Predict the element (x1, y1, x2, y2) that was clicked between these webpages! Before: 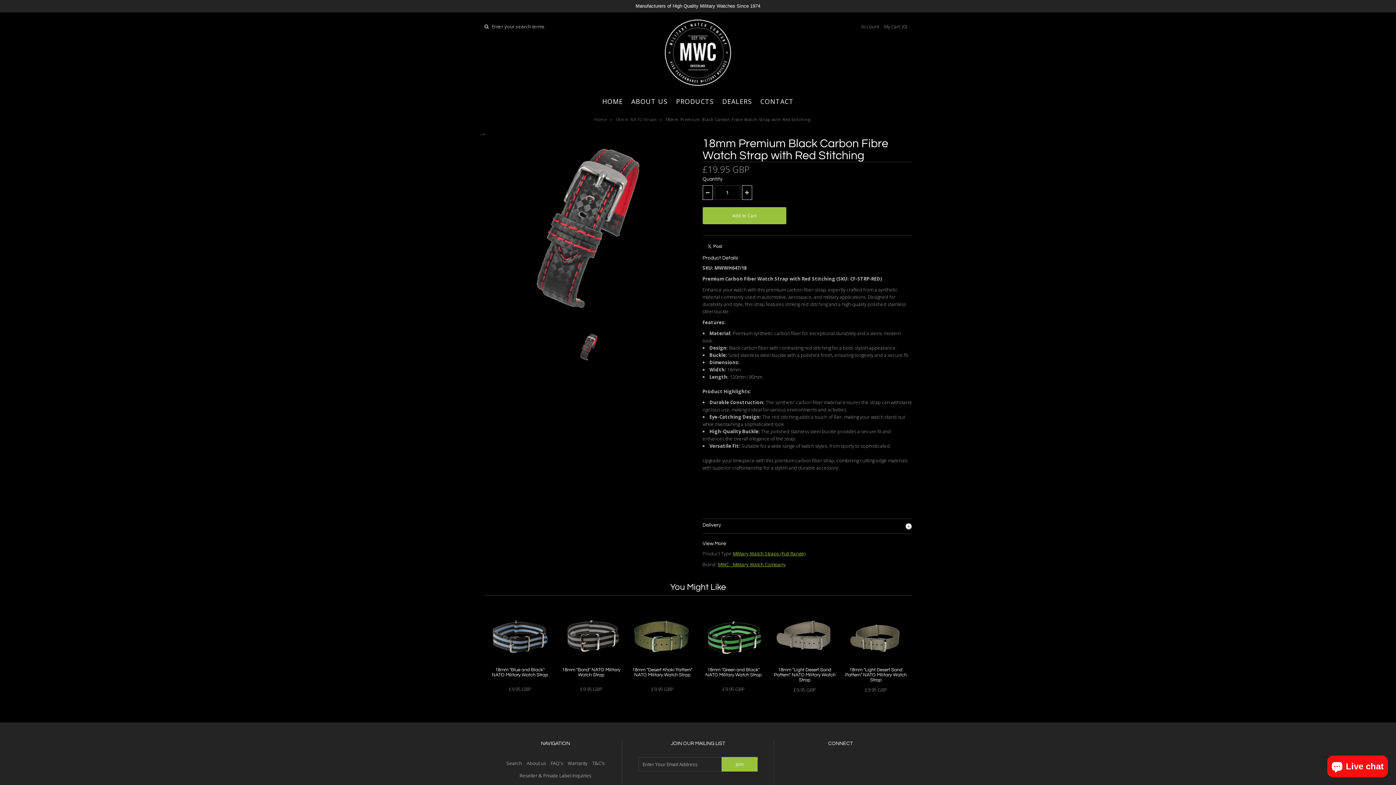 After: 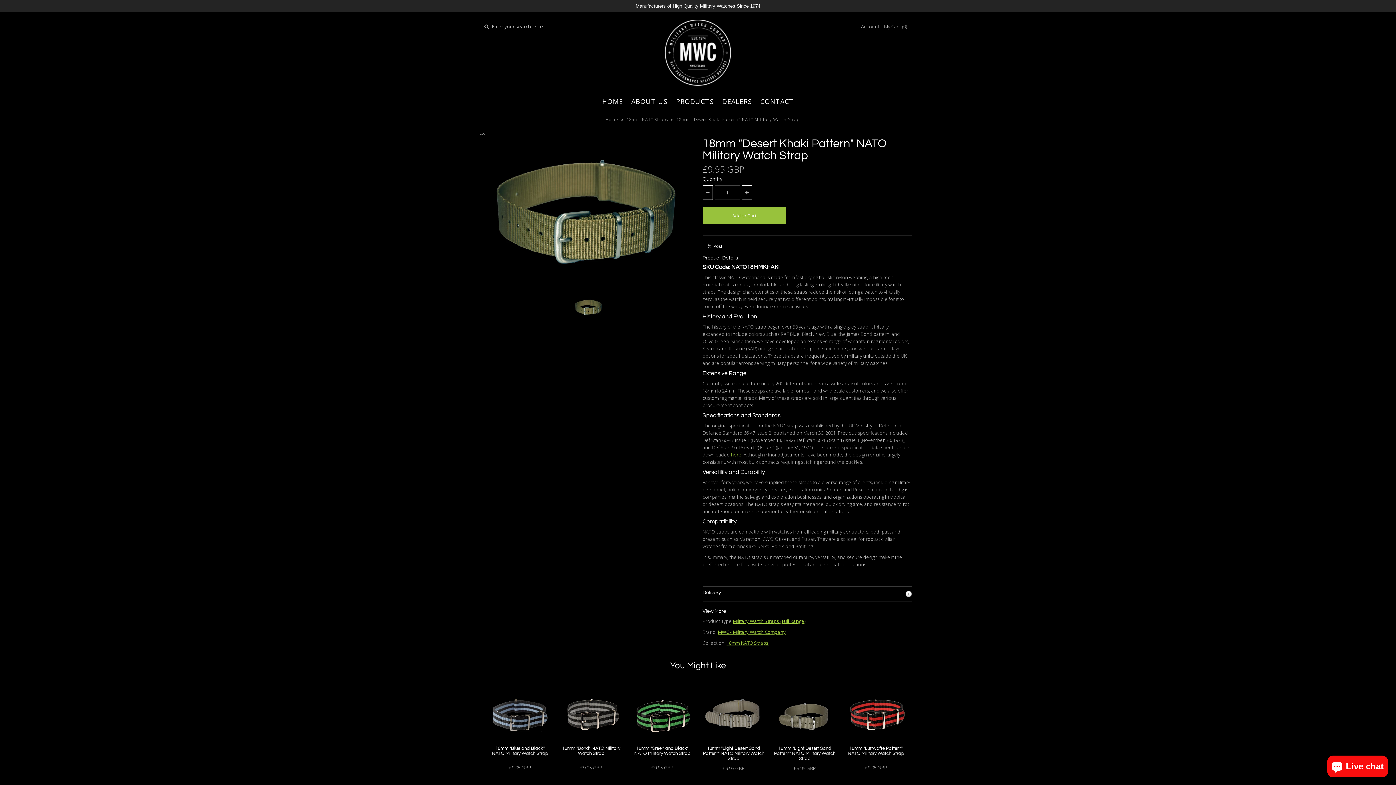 Action: bbox: (631, 667, 693, 682) label: 18mm "Desert Khaki Pattern" NATO Military Watch Strap